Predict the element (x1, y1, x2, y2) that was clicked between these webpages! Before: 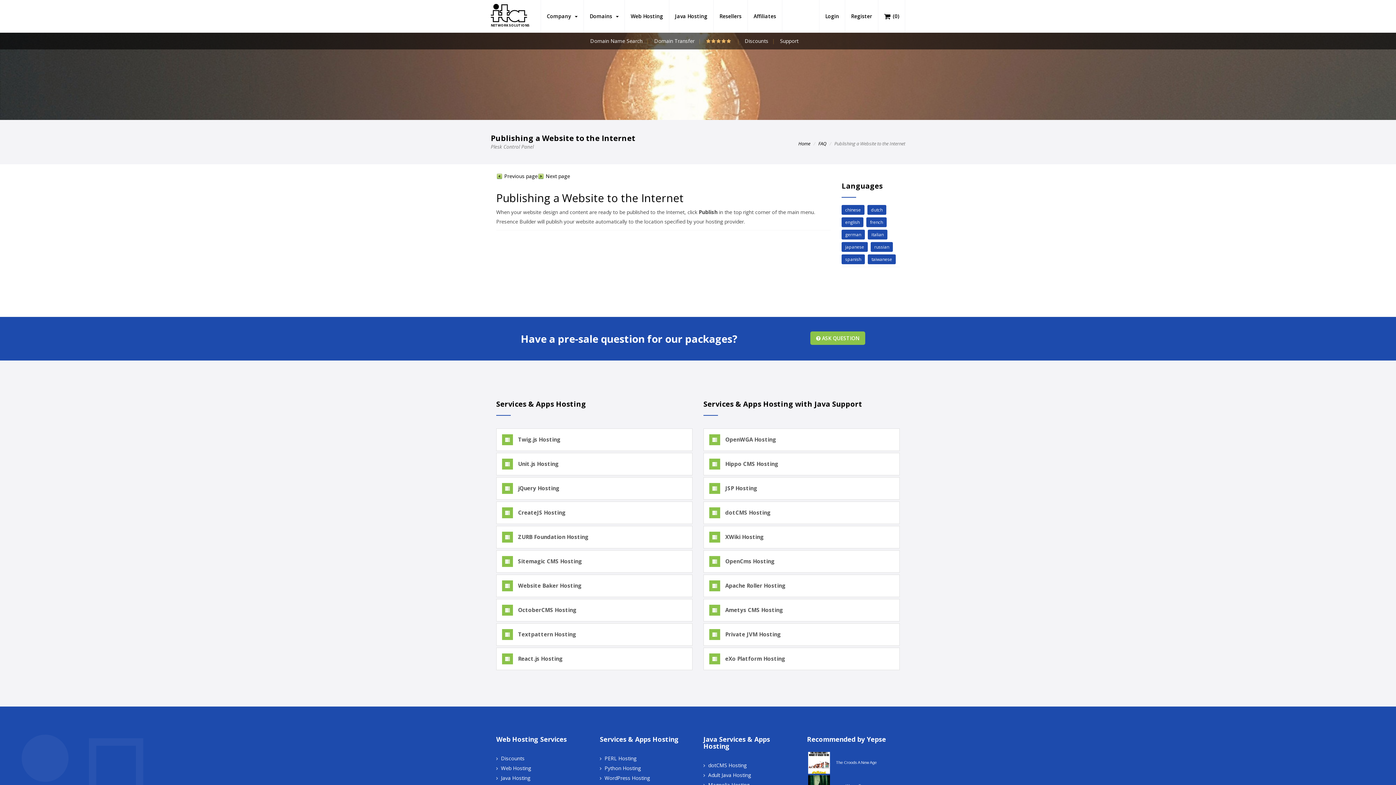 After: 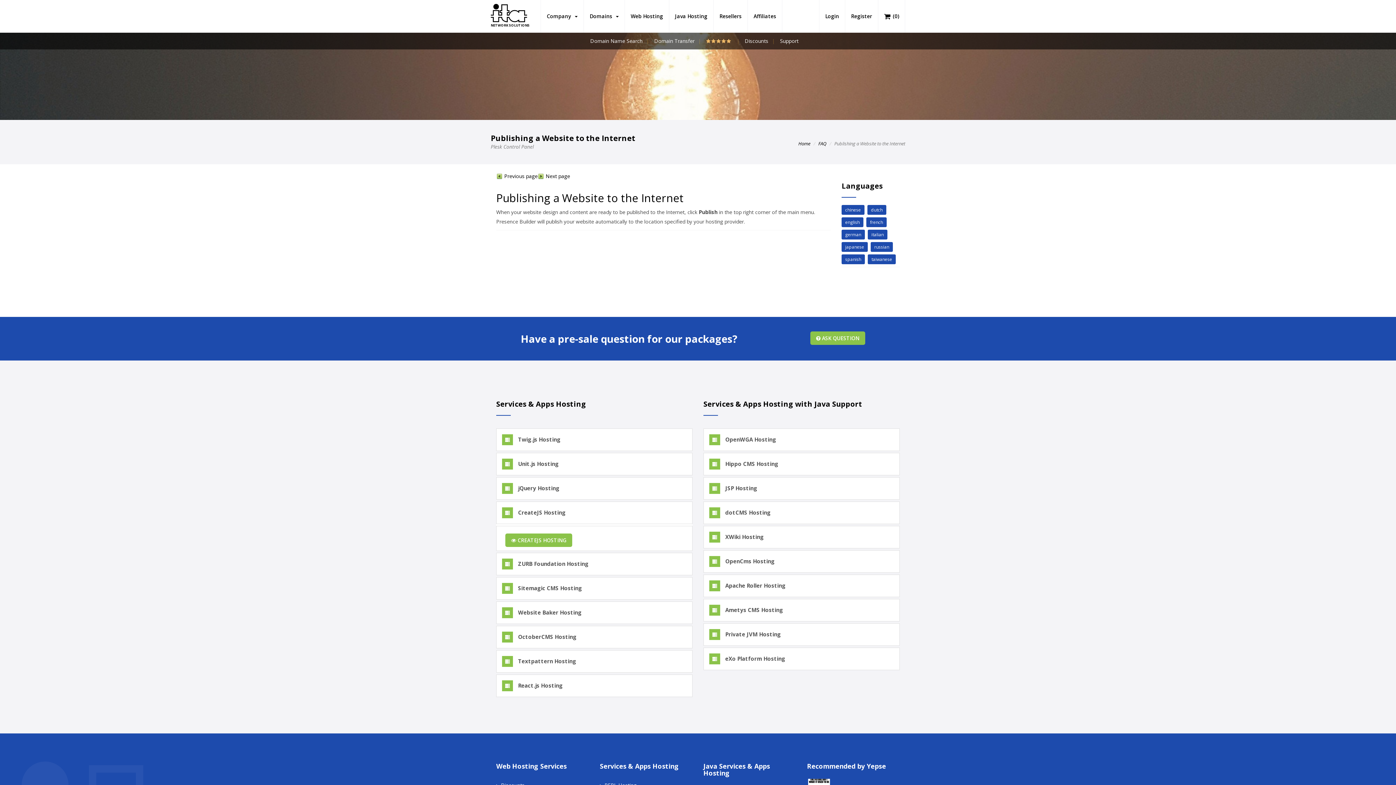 Action: bbox: (502, 509, 565, 516) label:  CreateJS Hosting